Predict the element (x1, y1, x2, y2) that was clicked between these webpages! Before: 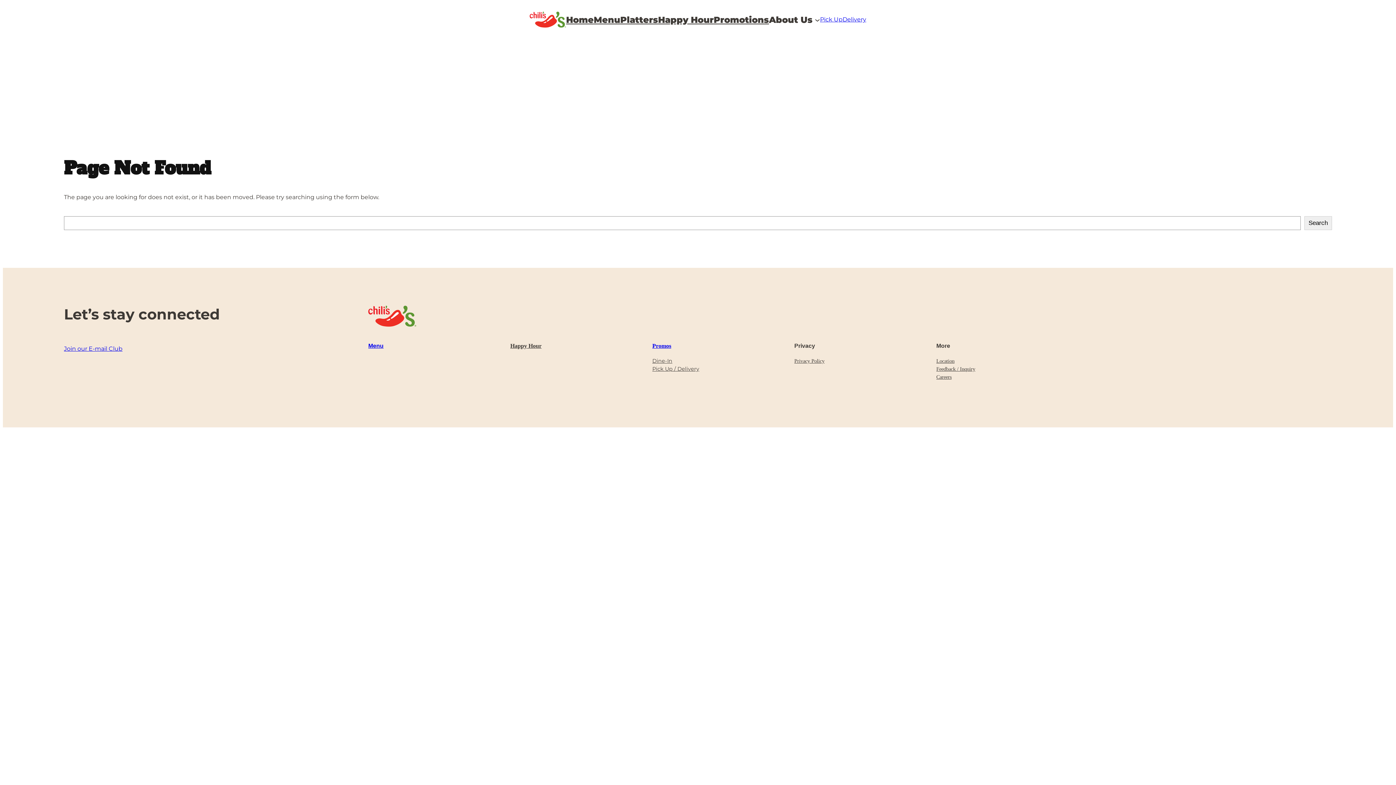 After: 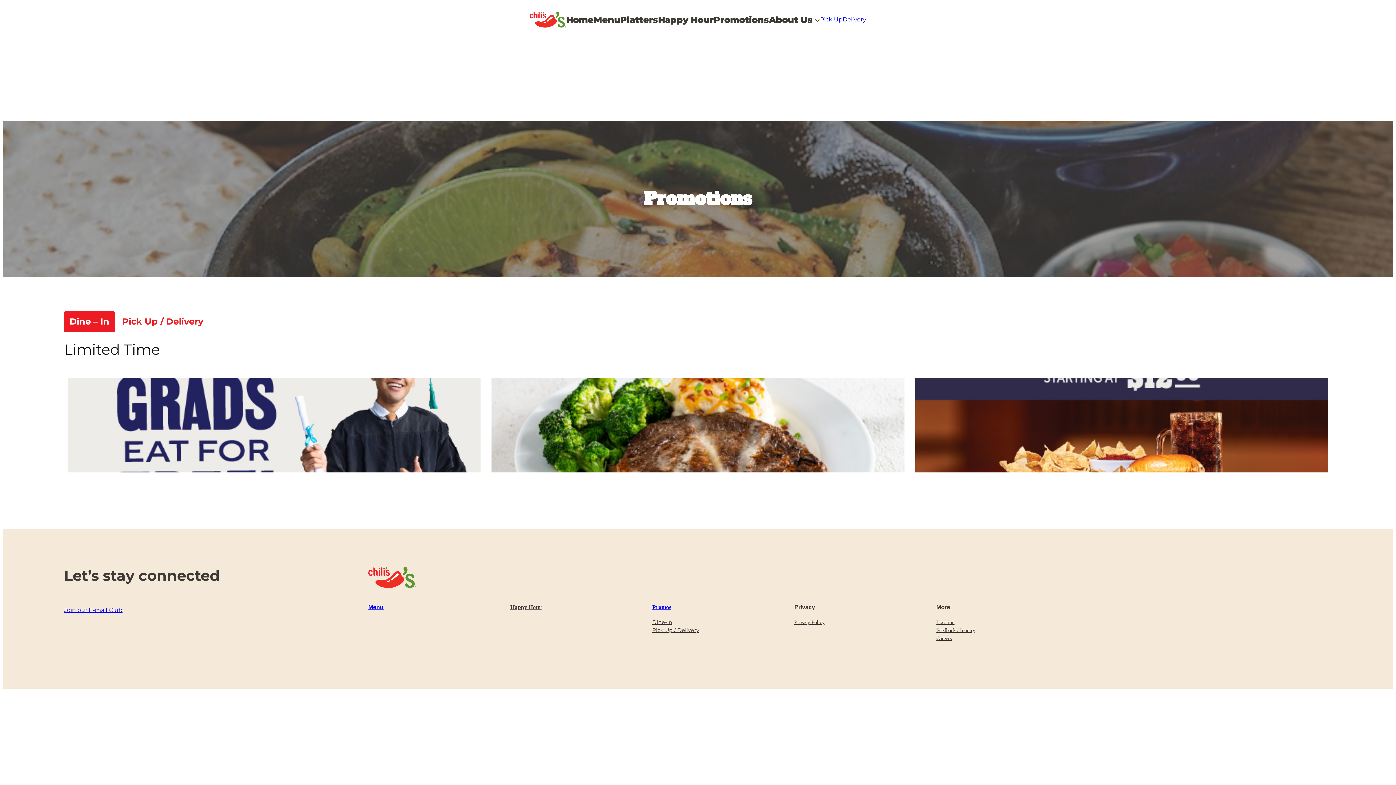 Action: label: Promos bbox: (652, 343, 671, 349)